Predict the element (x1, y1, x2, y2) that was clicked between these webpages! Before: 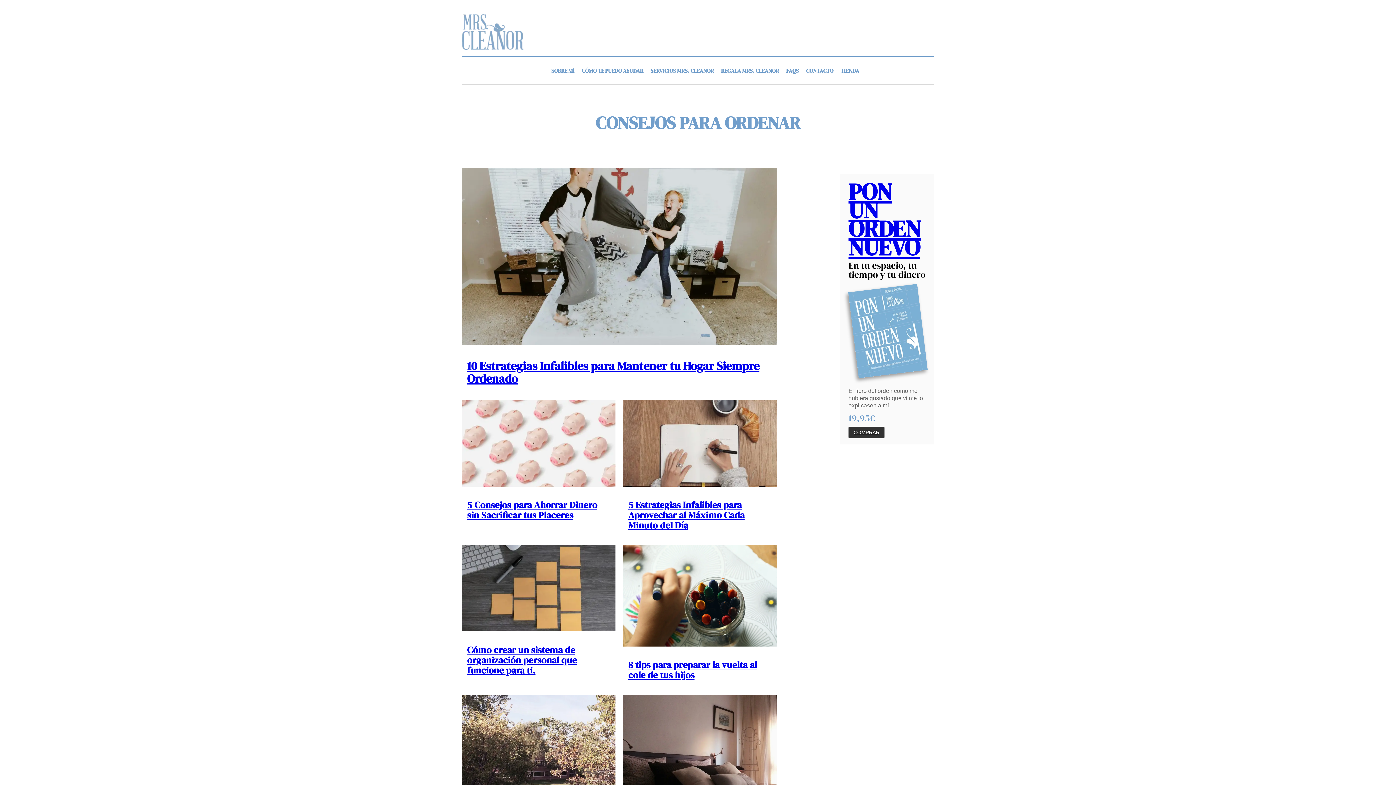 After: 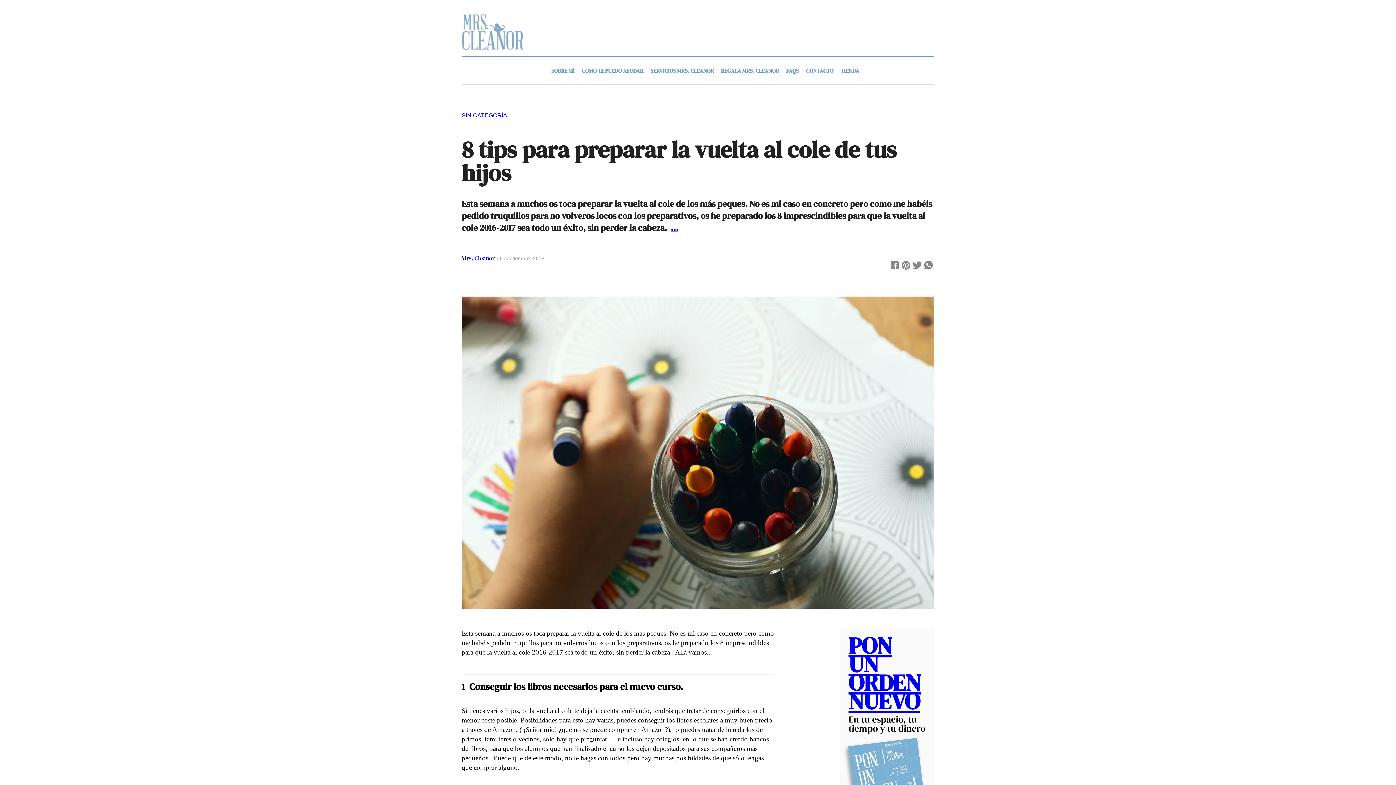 Action: bbox: (623, 545, 776, 646)